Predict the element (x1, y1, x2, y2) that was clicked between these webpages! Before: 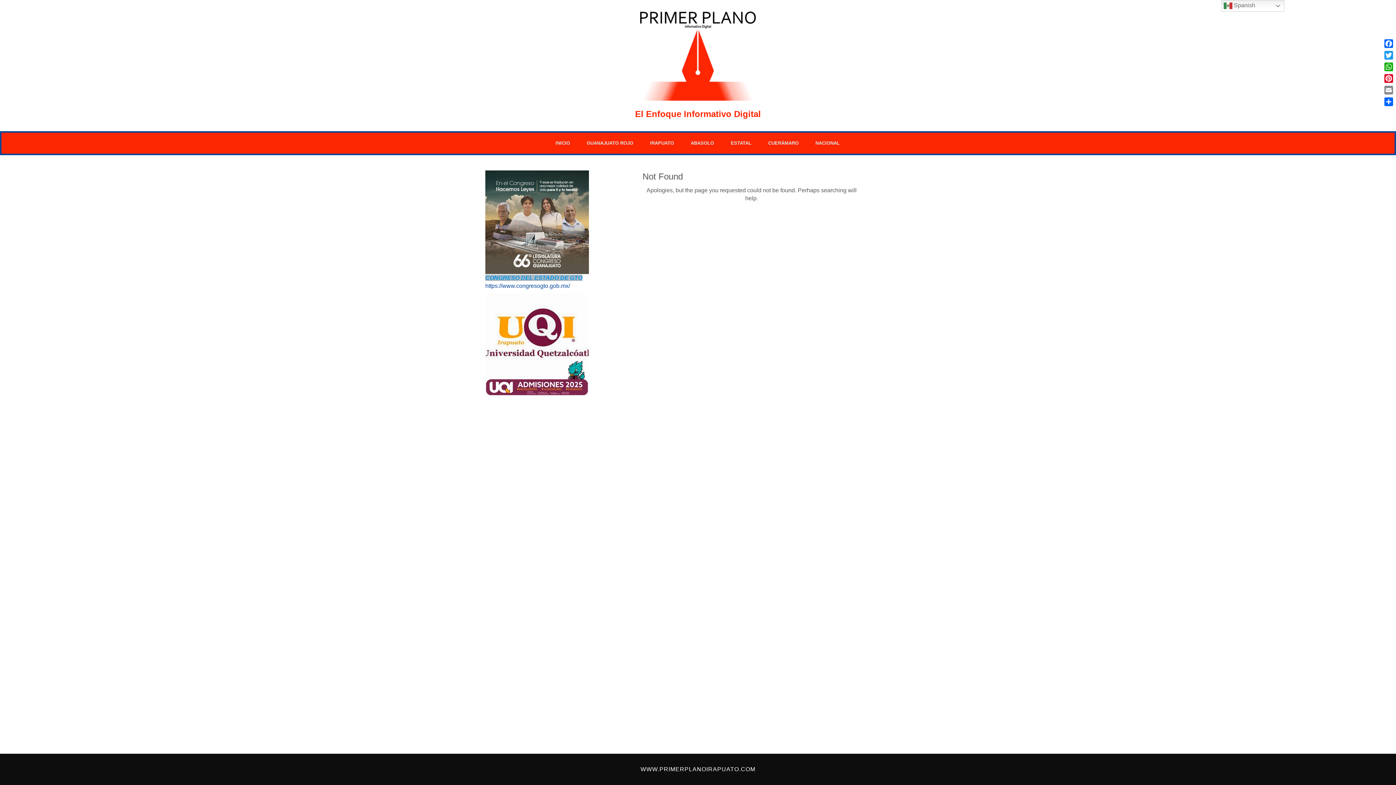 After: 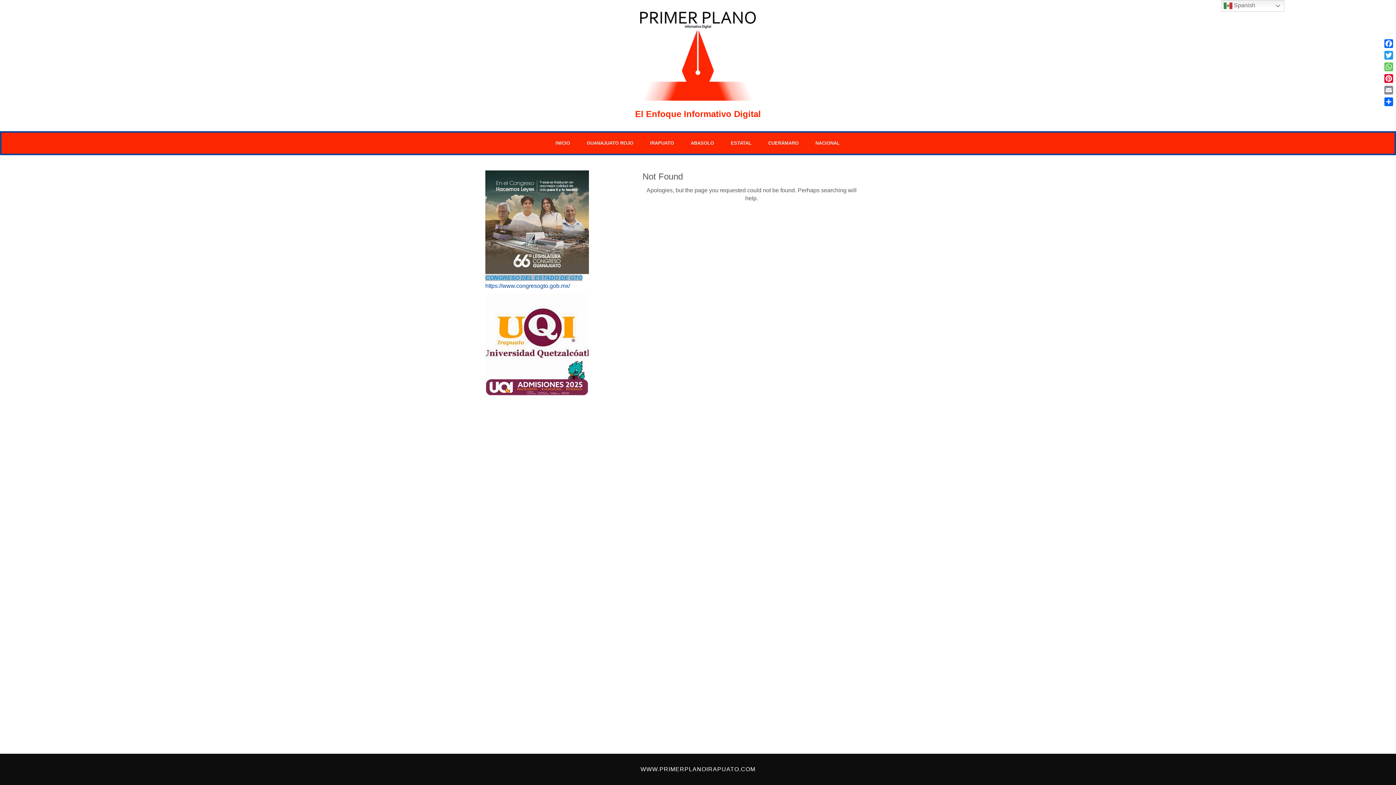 Action: bbox: (1383, 61, 1394, 72) label: WhatsApp